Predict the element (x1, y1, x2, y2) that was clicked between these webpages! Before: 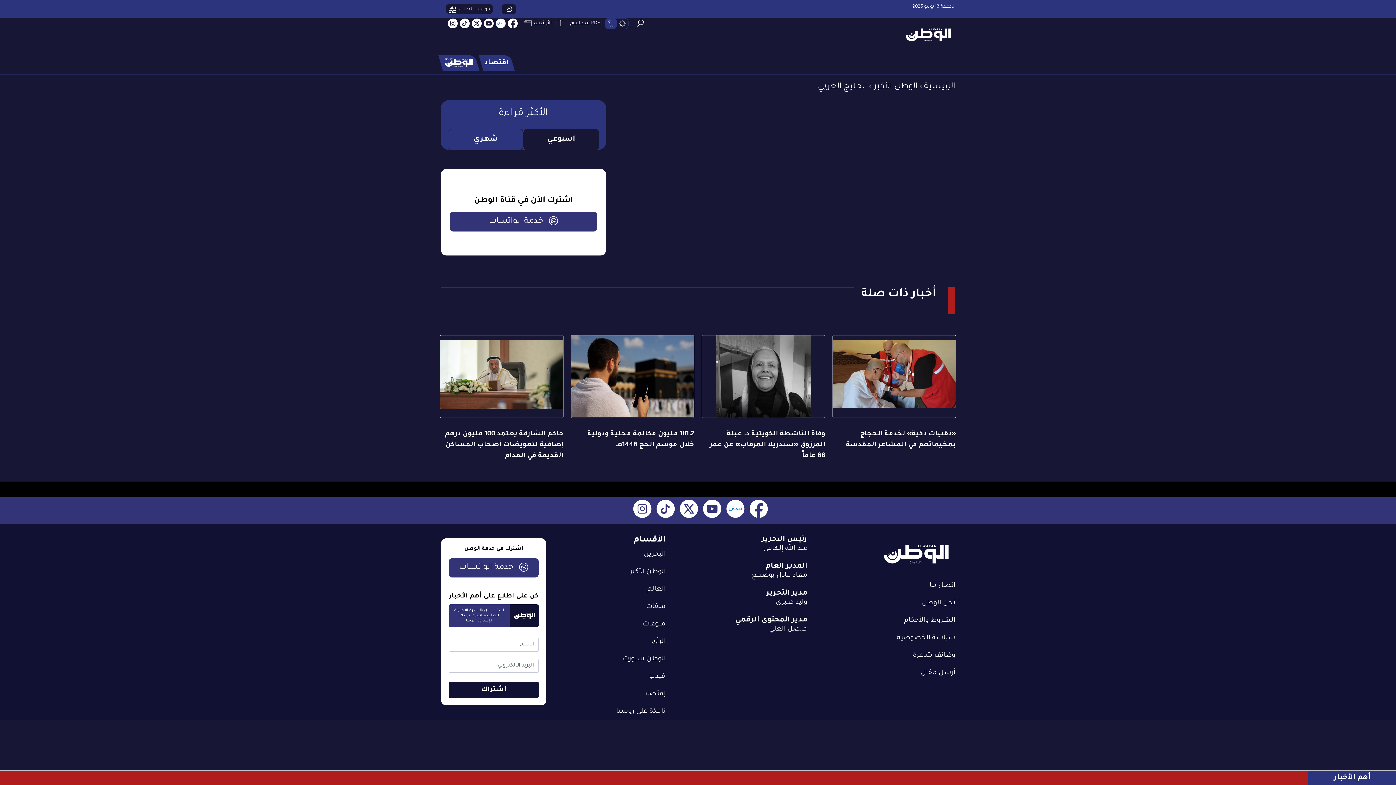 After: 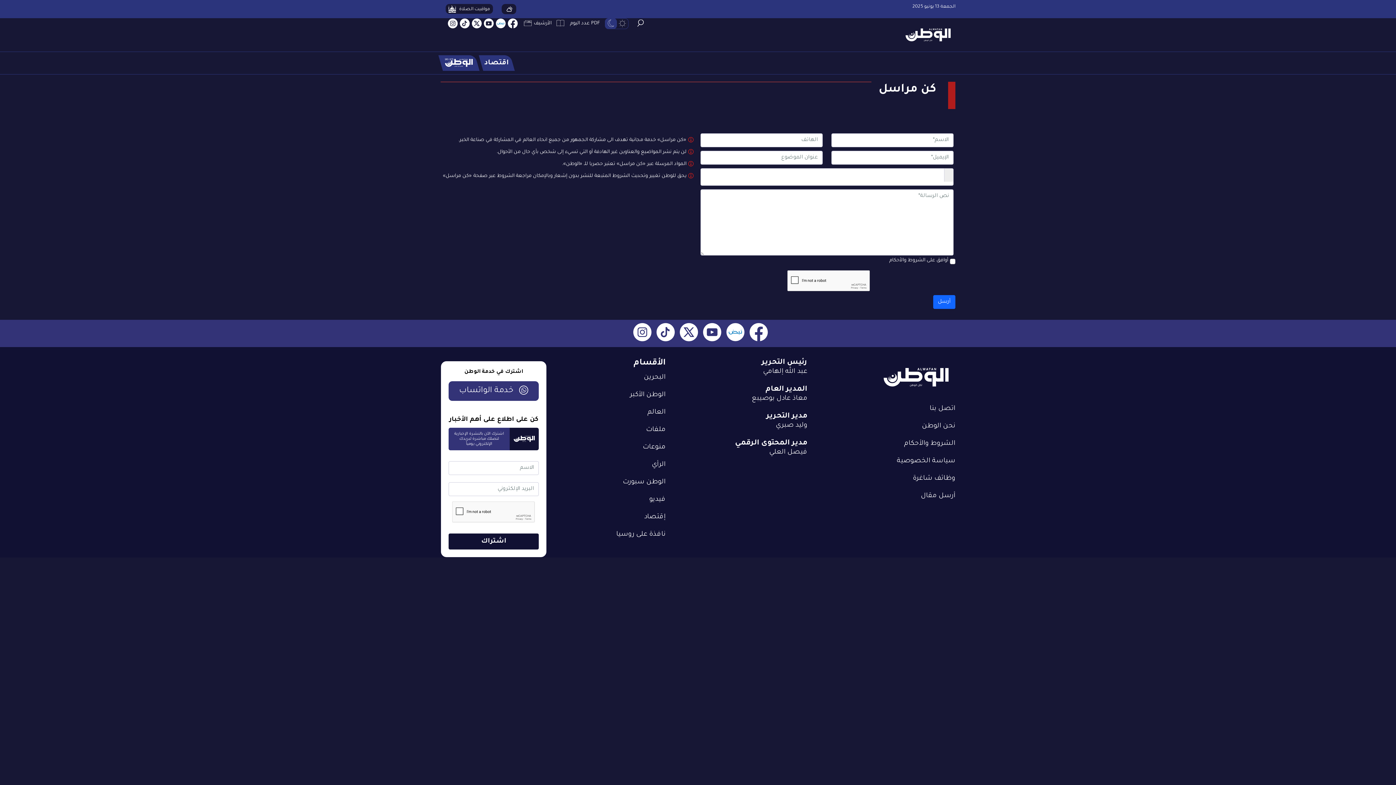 Action: label: أرسل مقال bbox: (921, 669, 955, 676)